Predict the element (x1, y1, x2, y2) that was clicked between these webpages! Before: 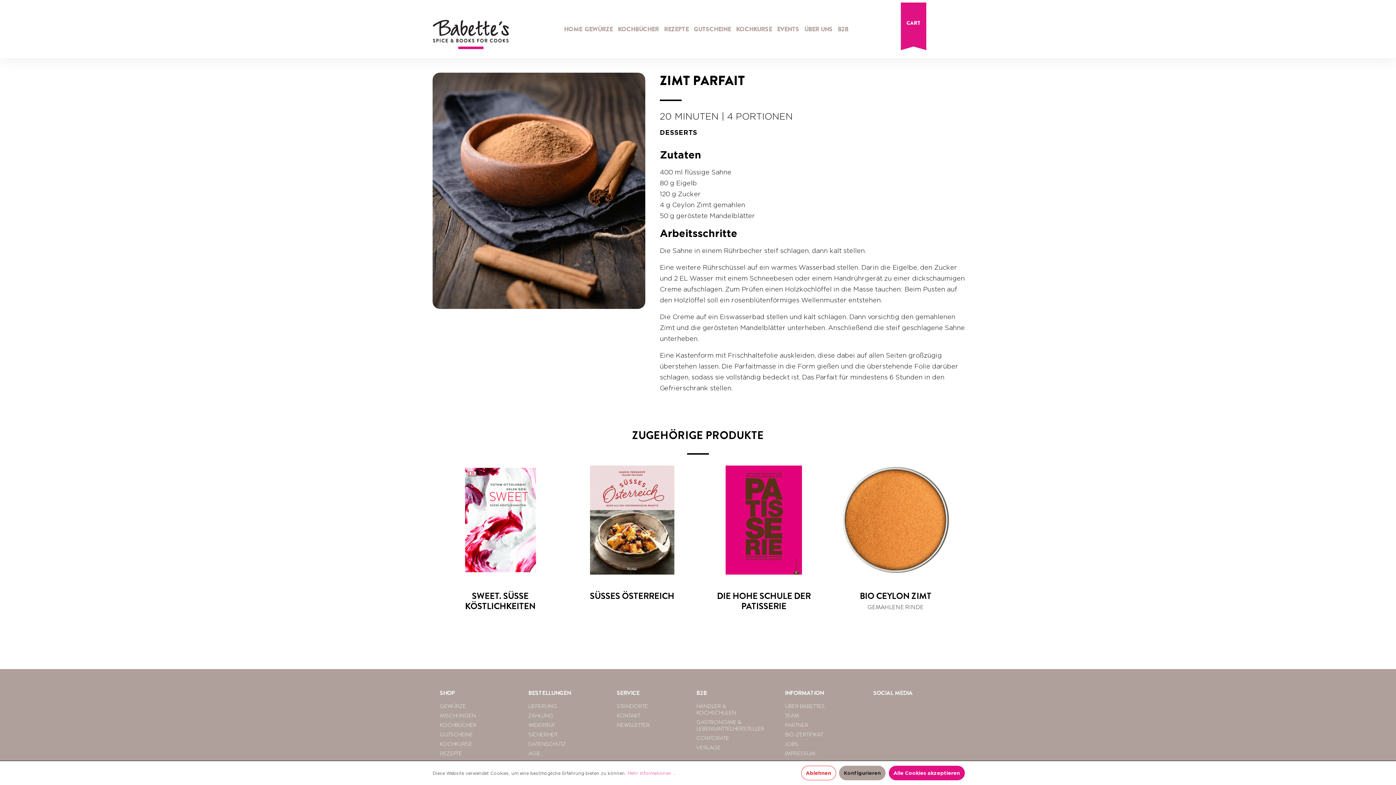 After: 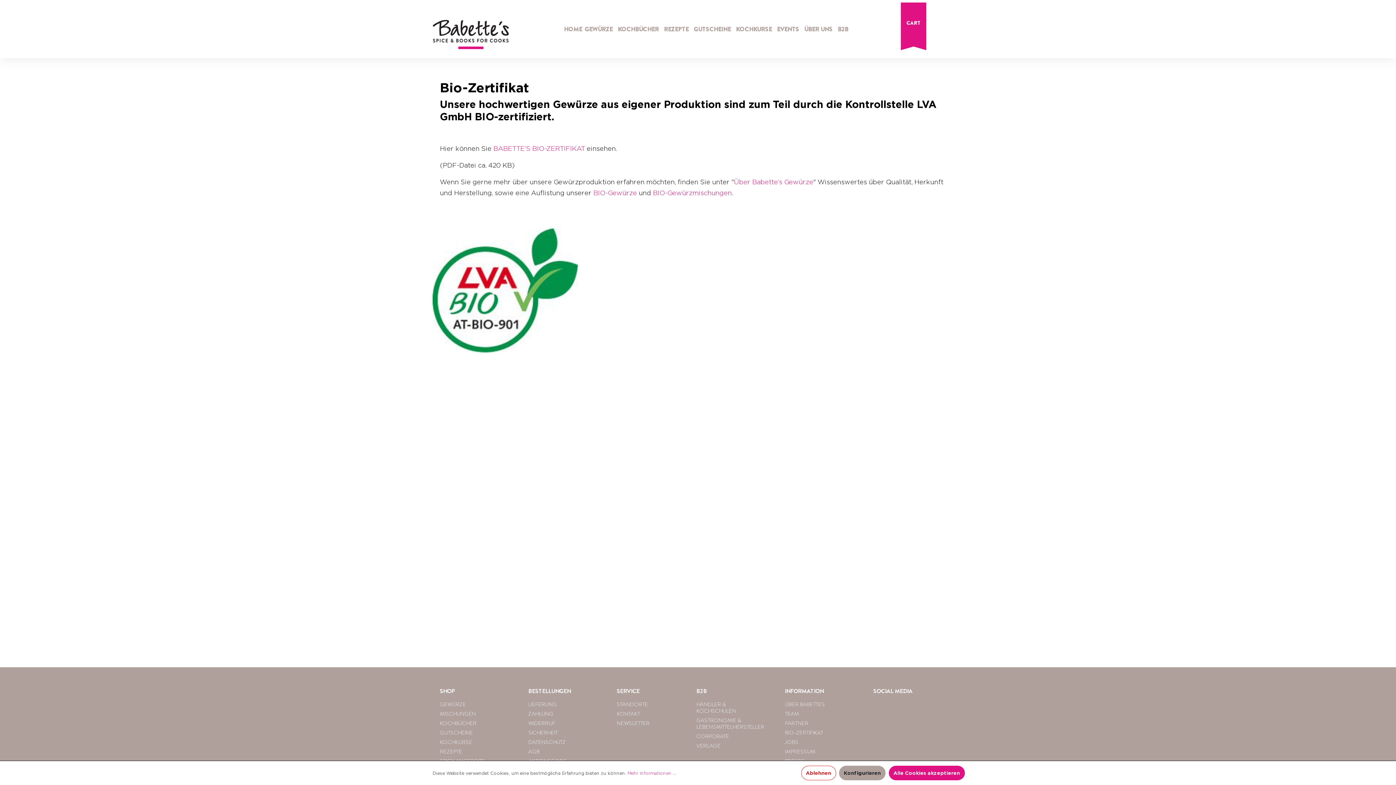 Action: label: BIO-ZERTIFIKAT bbox: (785, 730, 823, 738)